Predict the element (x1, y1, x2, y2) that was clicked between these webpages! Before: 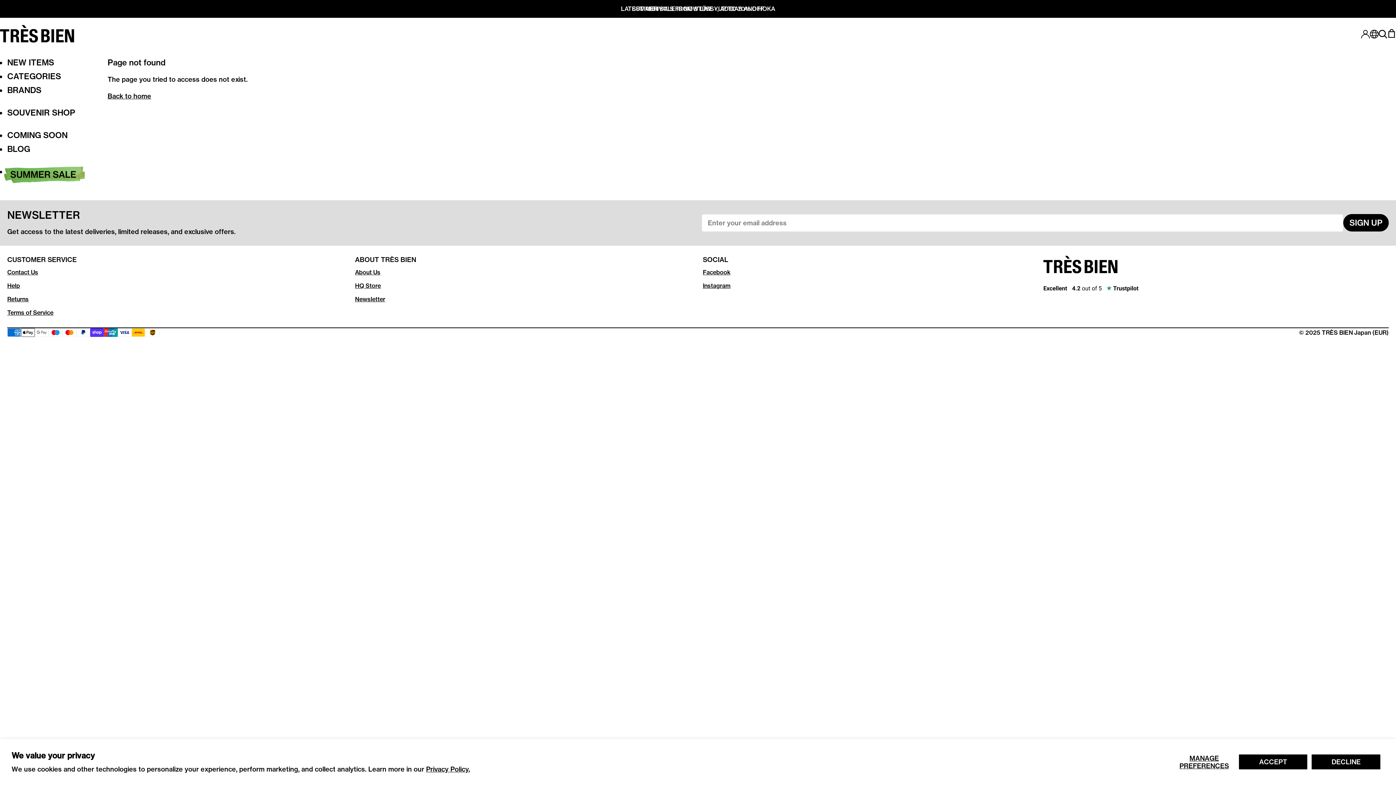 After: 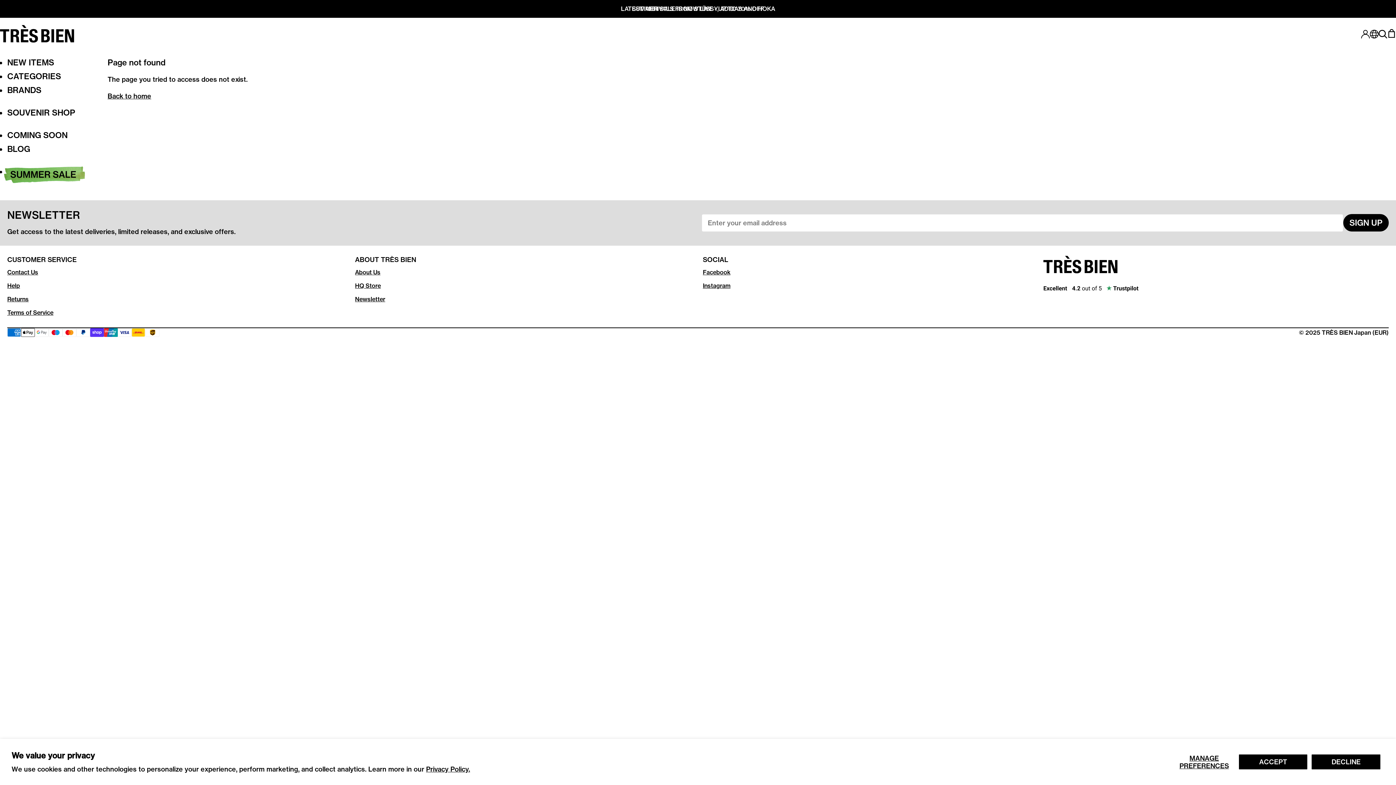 Action: label: Facebook bbox: (703, 268, 730, 276)